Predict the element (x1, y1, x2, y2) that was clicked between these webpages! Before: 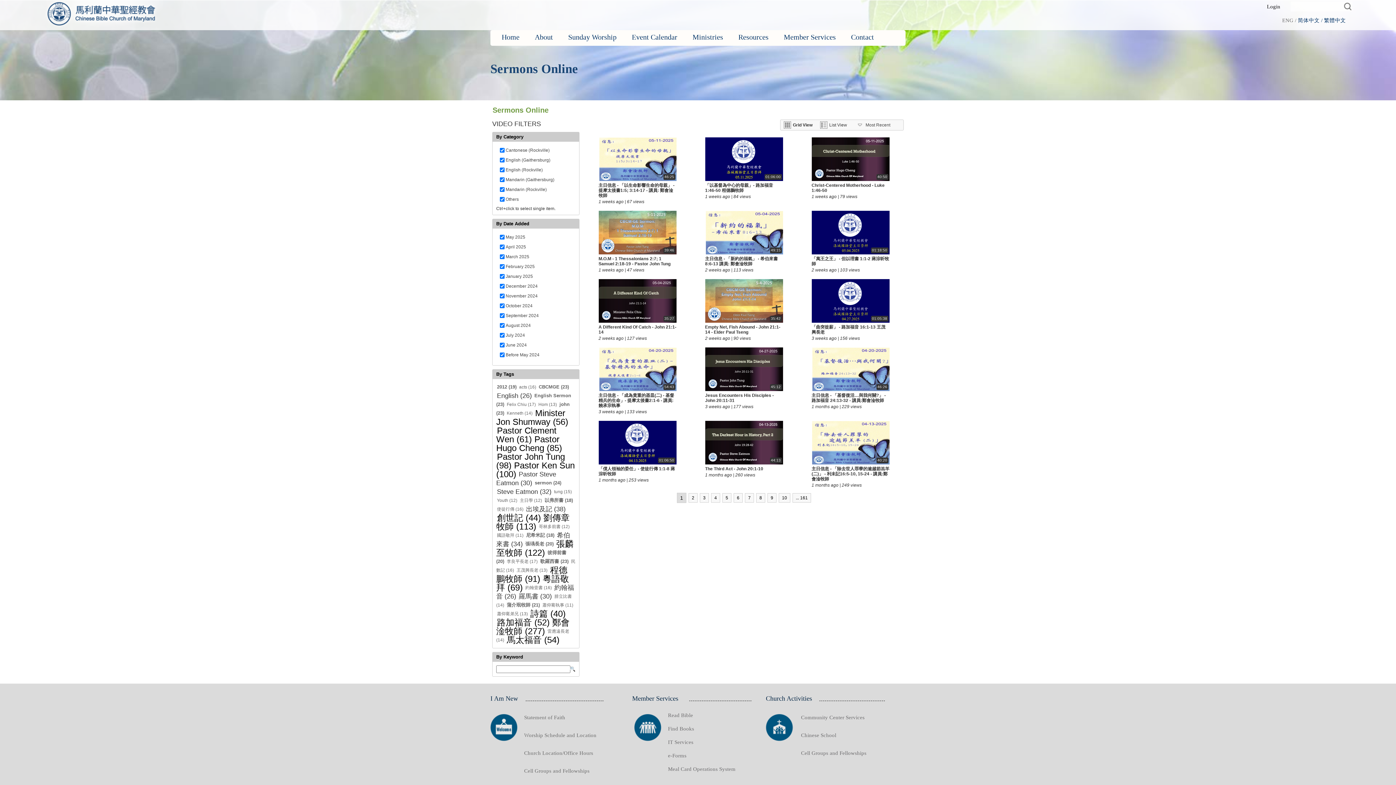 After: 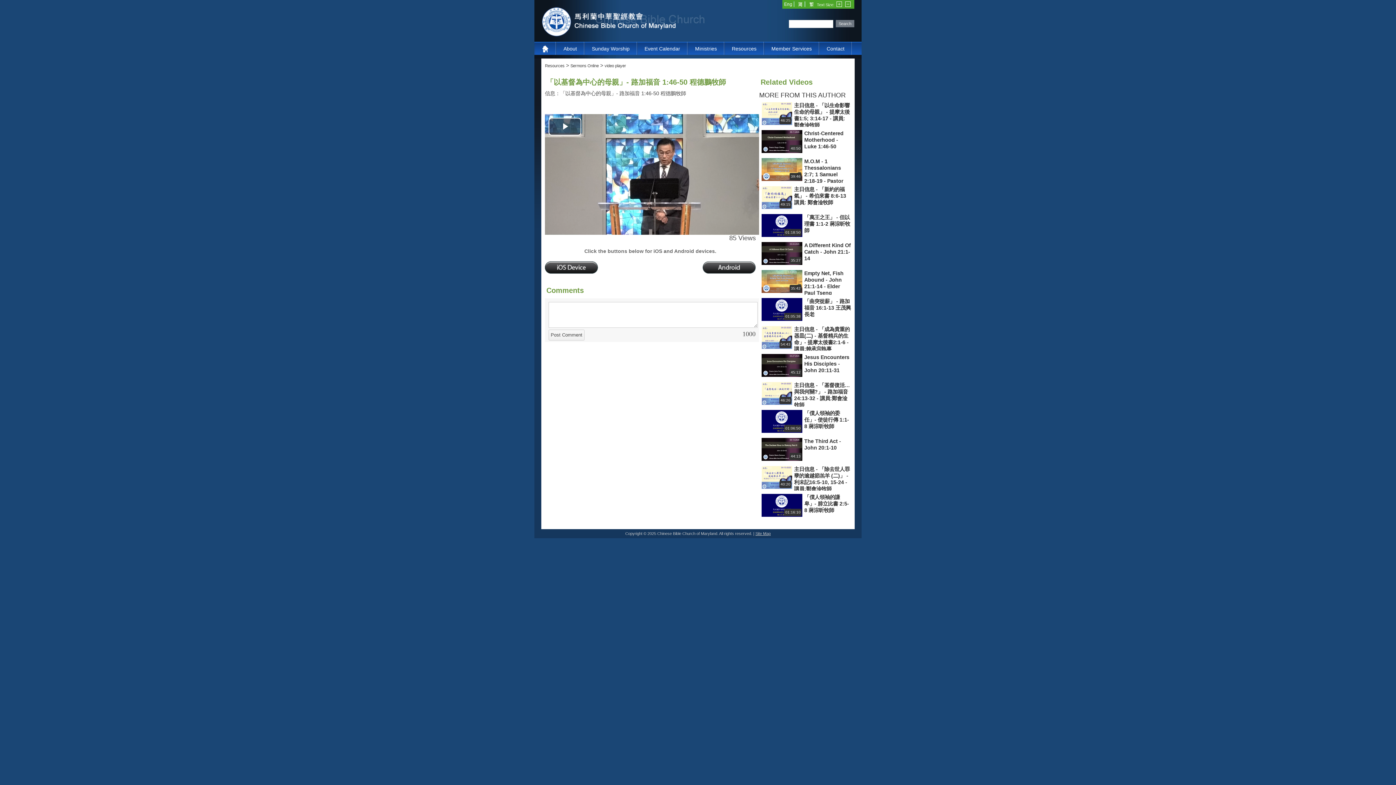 Action: label: 01:06:00
「以基督為中心的母親」- 路加福音 1:46-50 程德鵬牧師
1 weeks ago | 84 views bbox: (703, 135, 784, 201)